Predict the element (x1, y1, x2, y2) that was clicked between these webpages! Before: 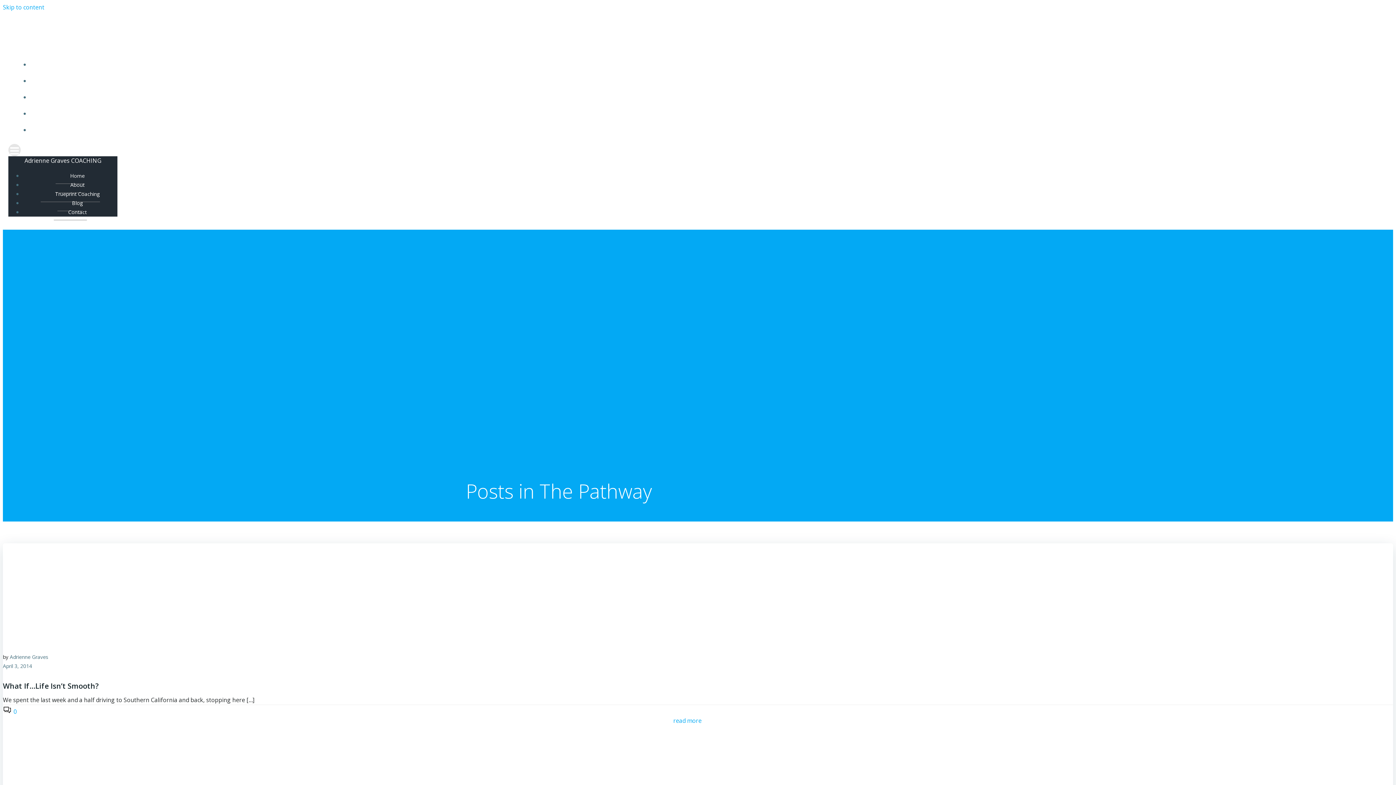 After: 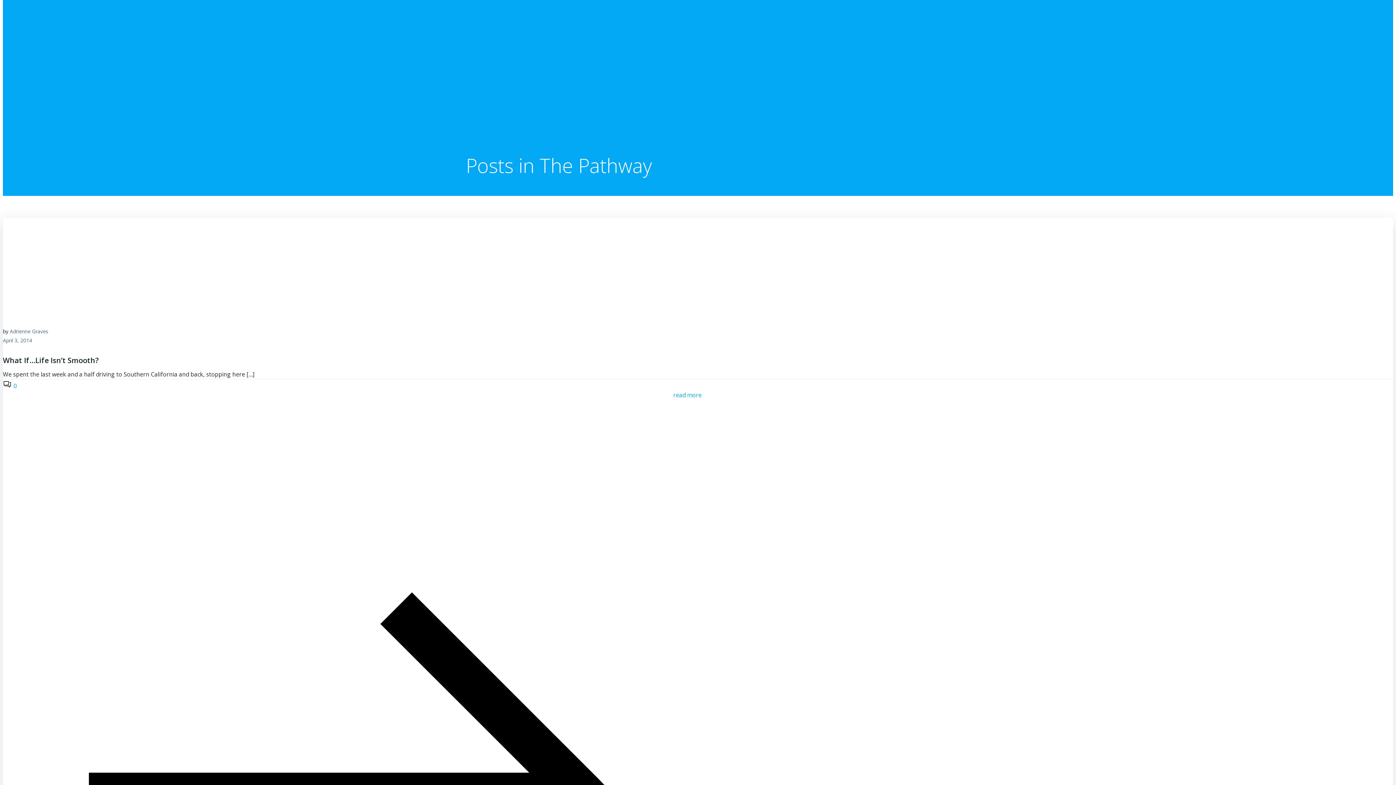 Action: bbox: (2, 3, 44, 11) label: Skip to content